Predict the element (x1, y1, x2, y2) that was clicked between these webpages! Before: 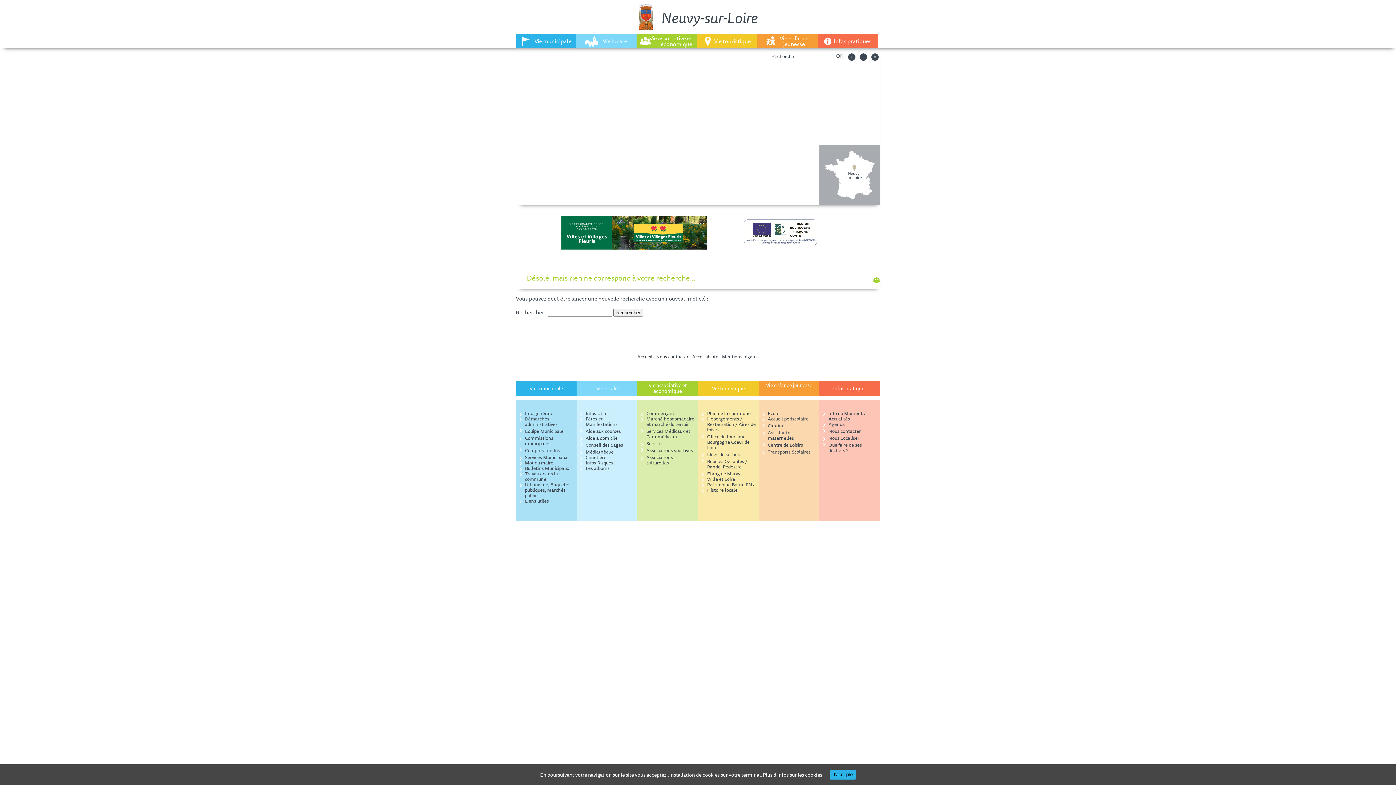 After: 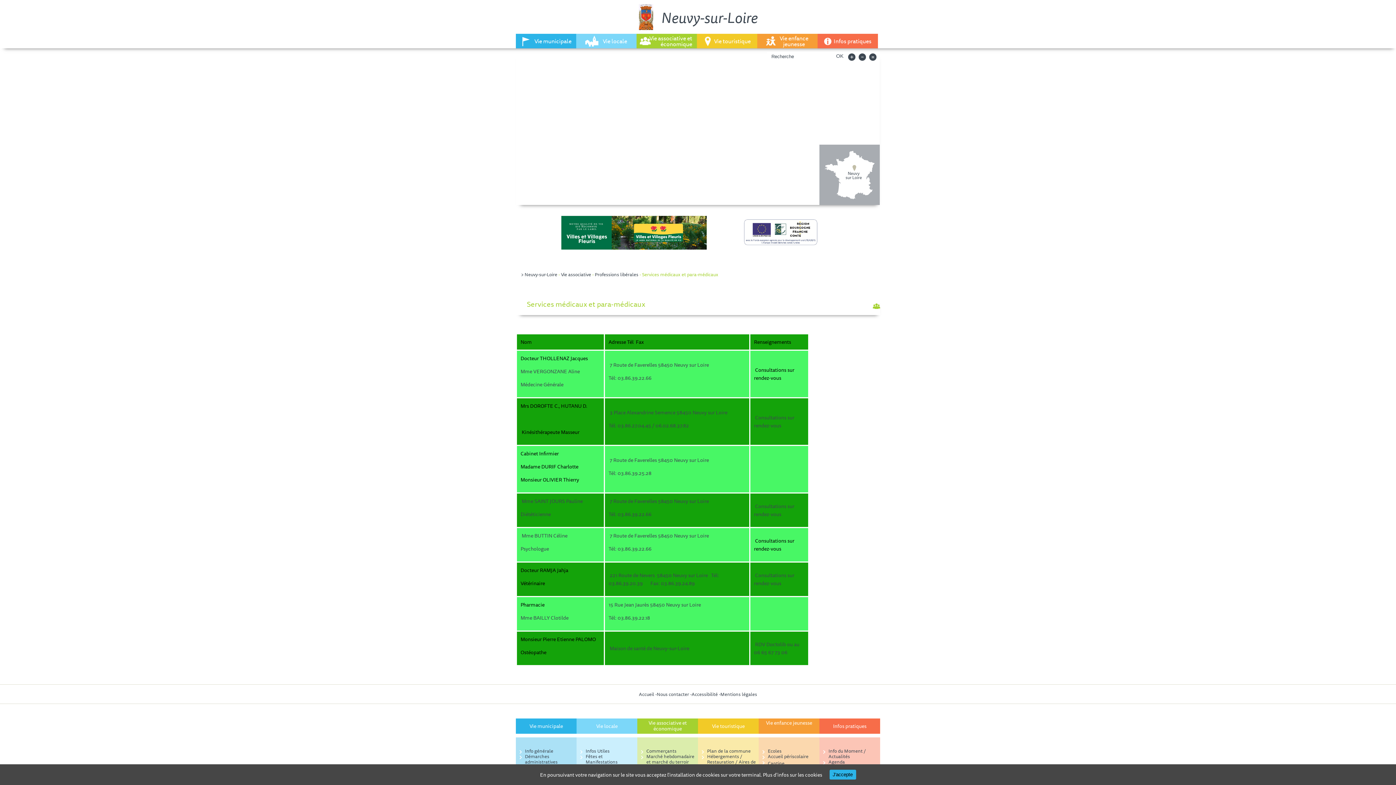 Action: label: Services Médicaux et Para-médicaux bbox: (646, 427, 695, 441)